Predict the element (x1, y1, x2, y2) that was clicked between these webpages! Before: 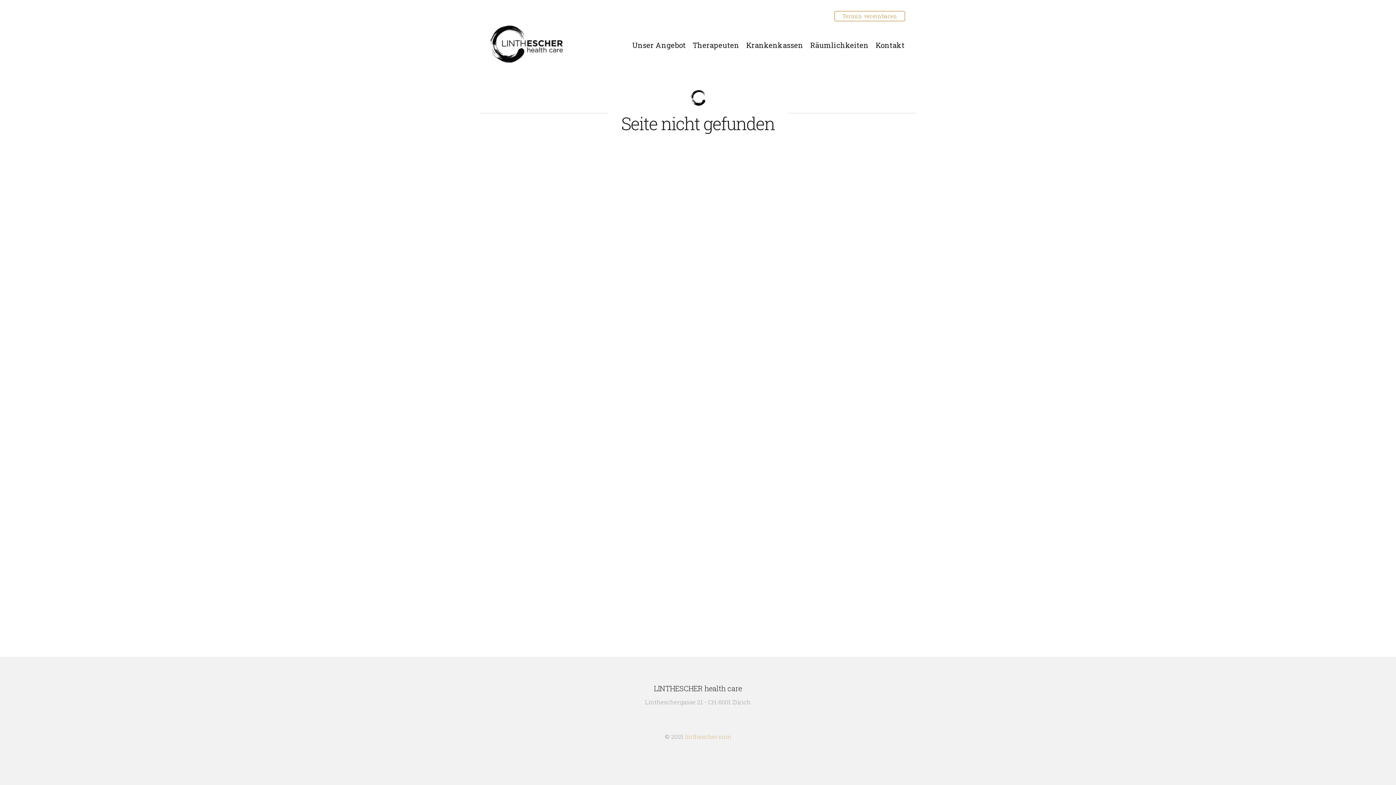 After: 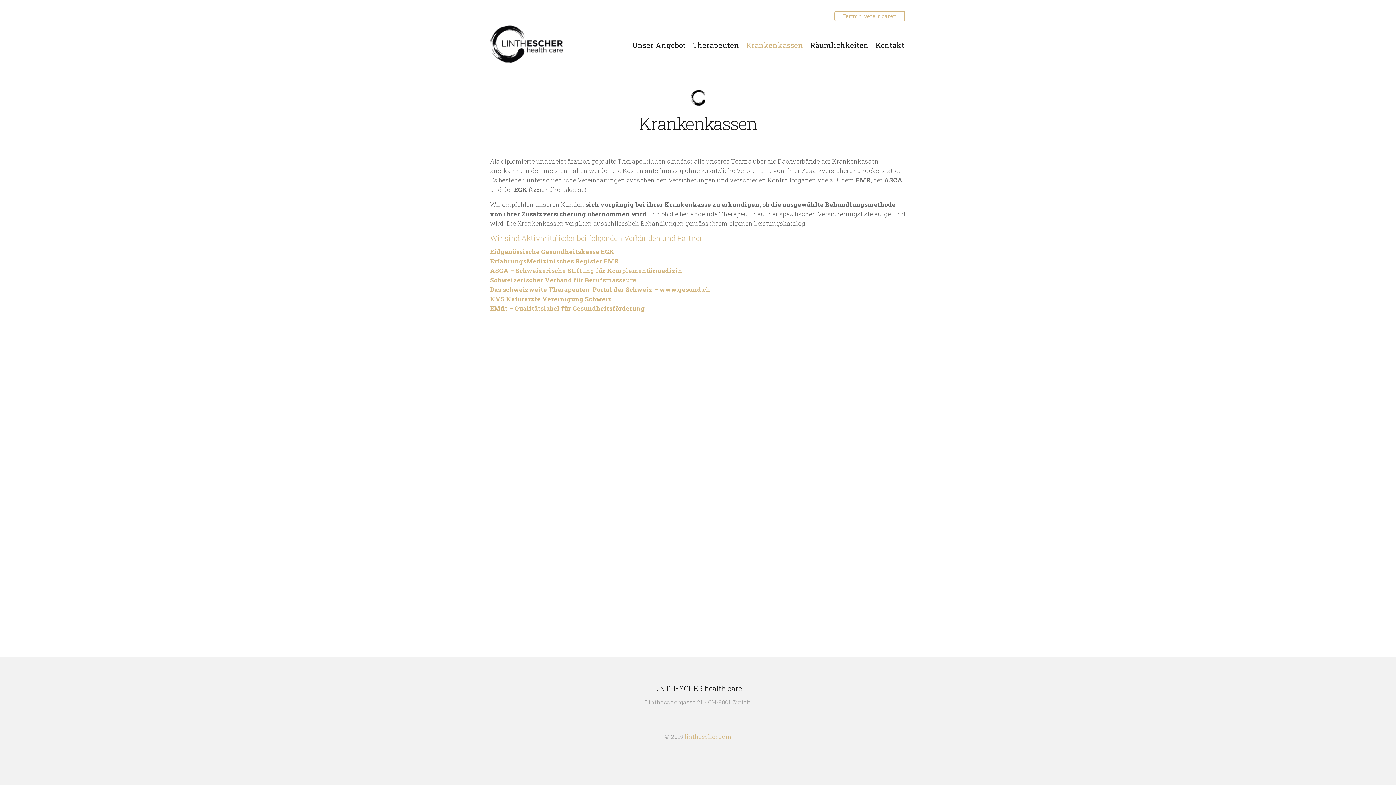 Action: bbox: (746, 40, 803, 49) label: Krankenkassen